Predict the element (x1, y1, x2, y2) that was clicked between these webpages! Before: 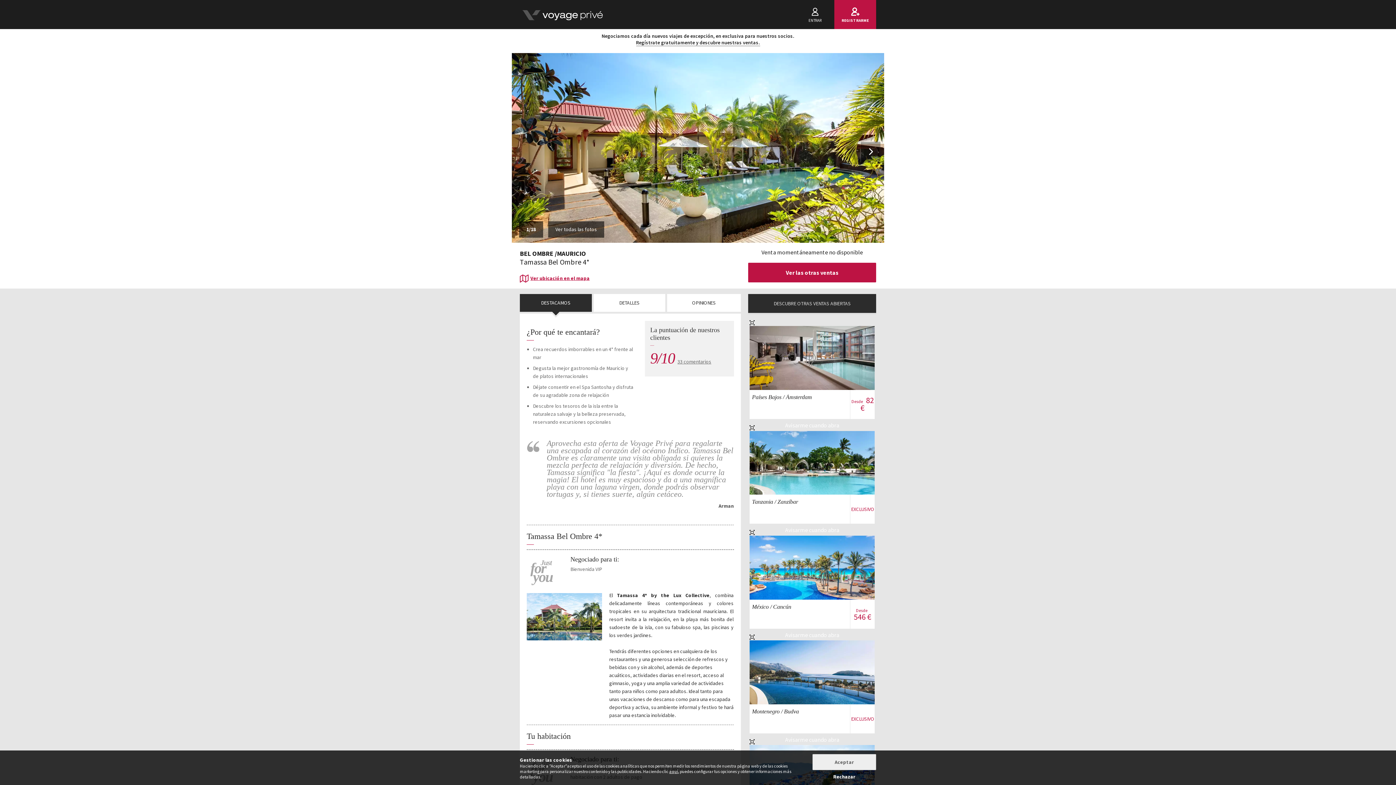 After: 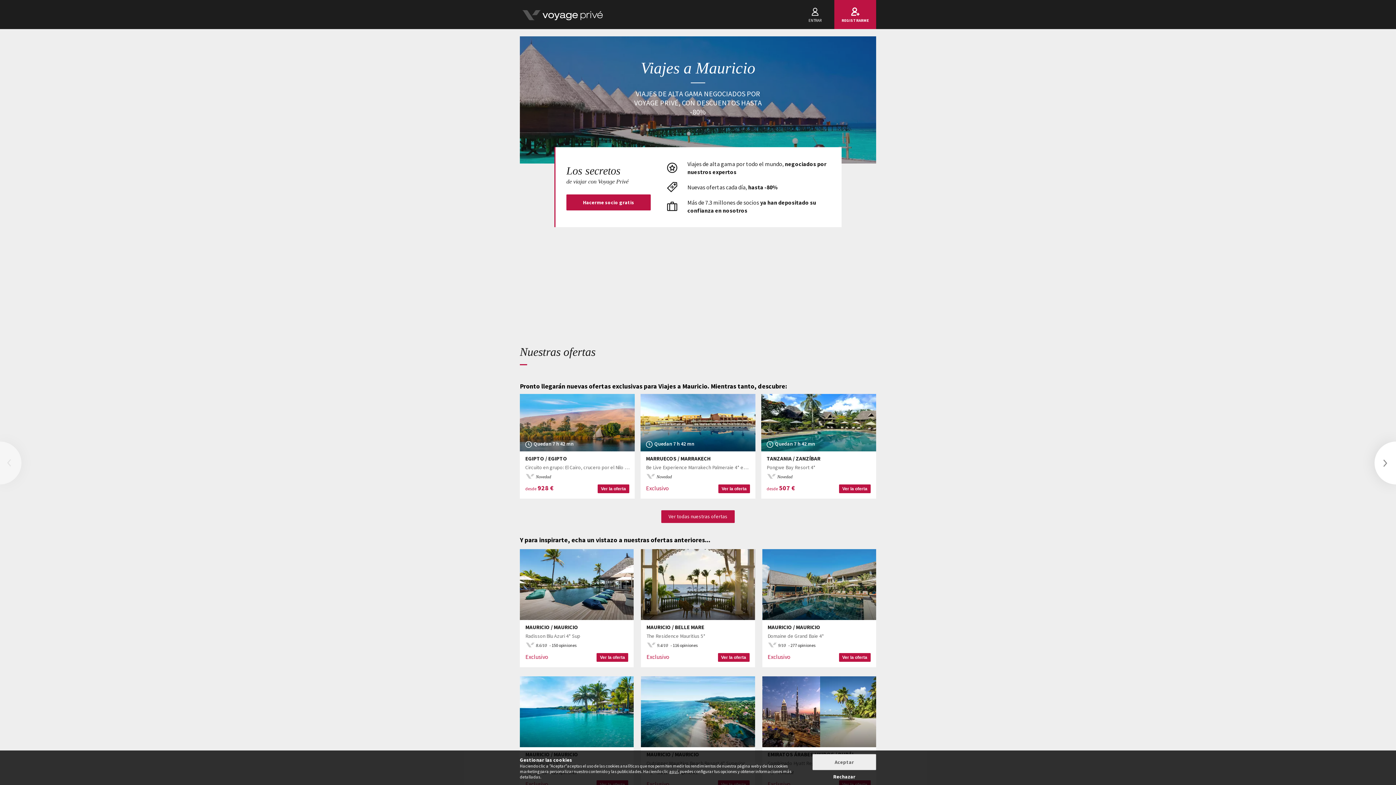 Action: label: MAURICIO bbox: (557, 249, 586, 257)